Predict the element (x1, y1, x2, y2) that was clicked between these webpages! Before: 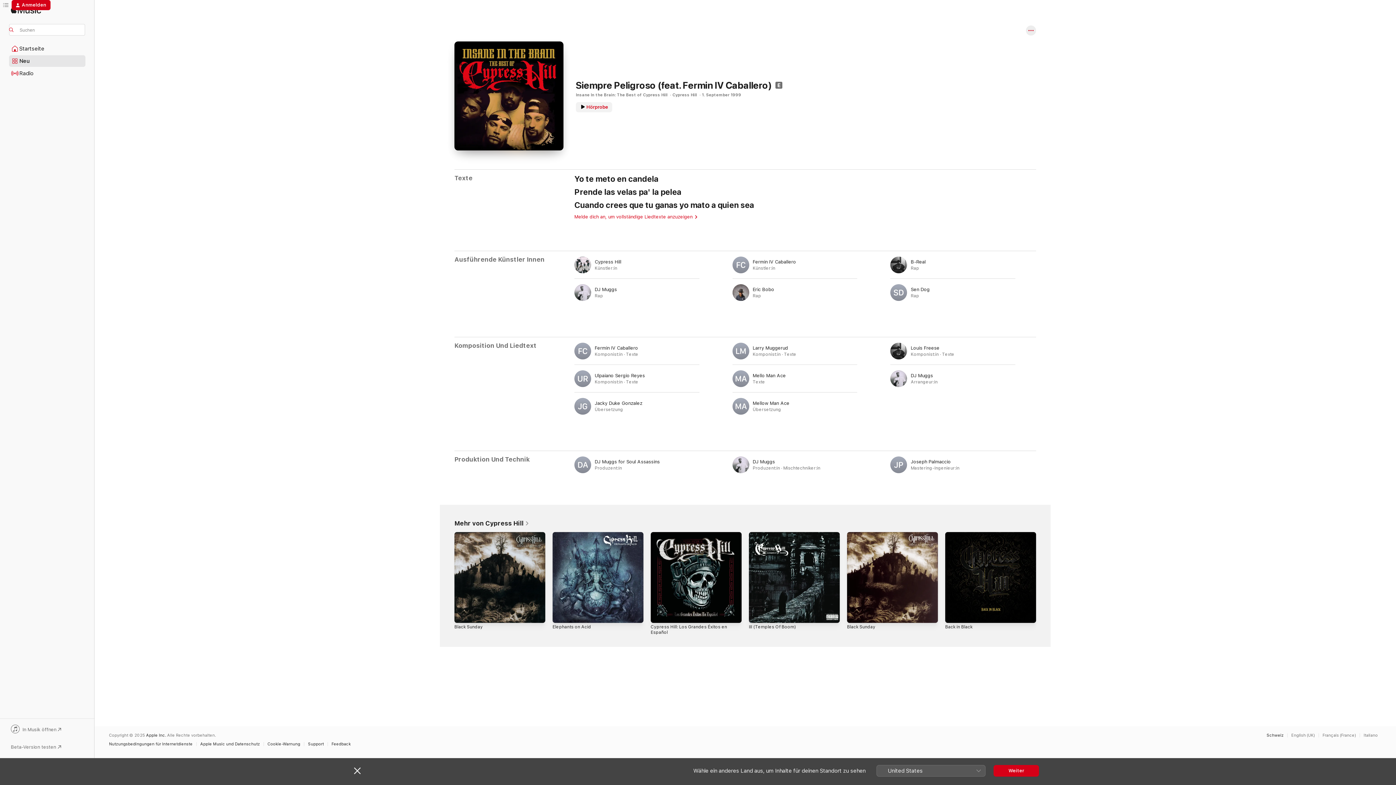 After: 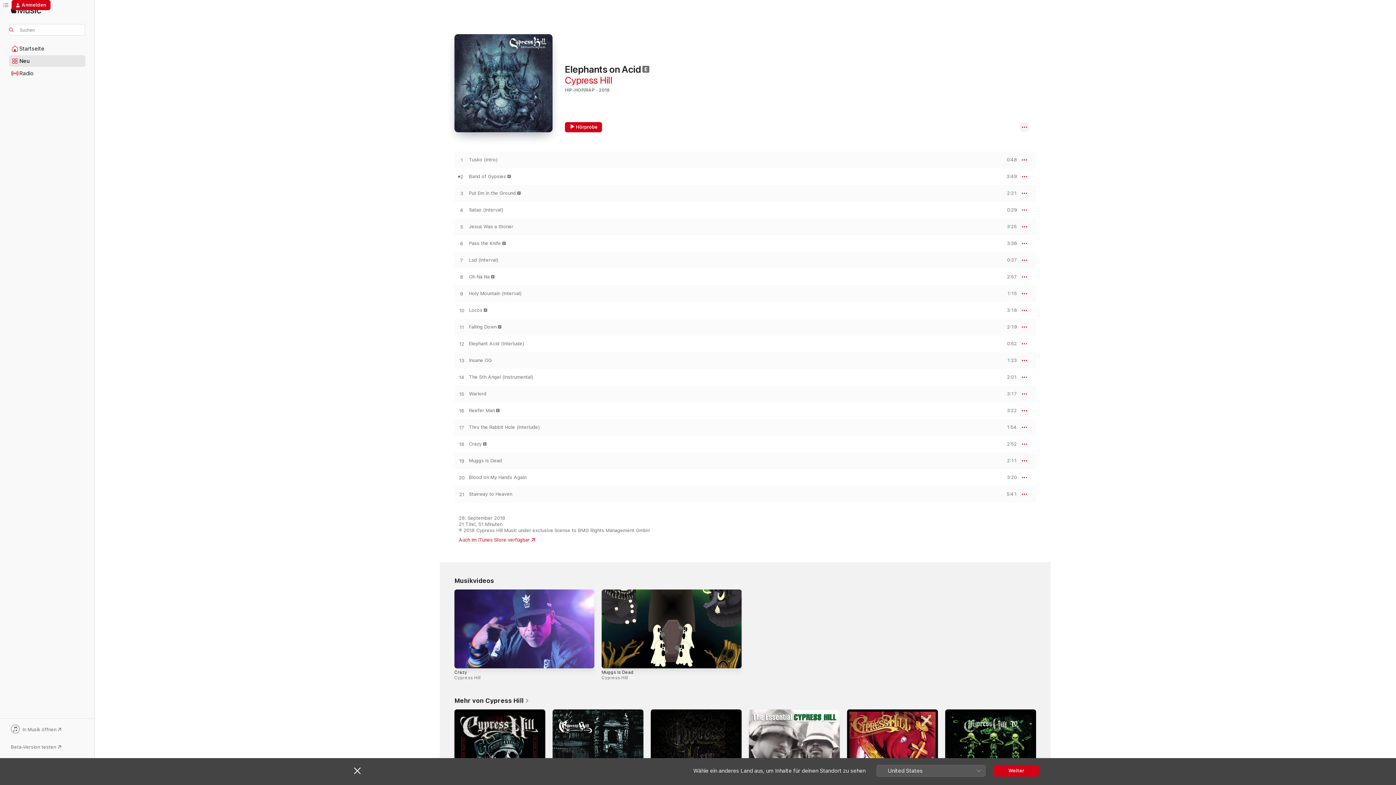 Action: bbox: (552, 532, 643, 623) label: Elephants on Acid